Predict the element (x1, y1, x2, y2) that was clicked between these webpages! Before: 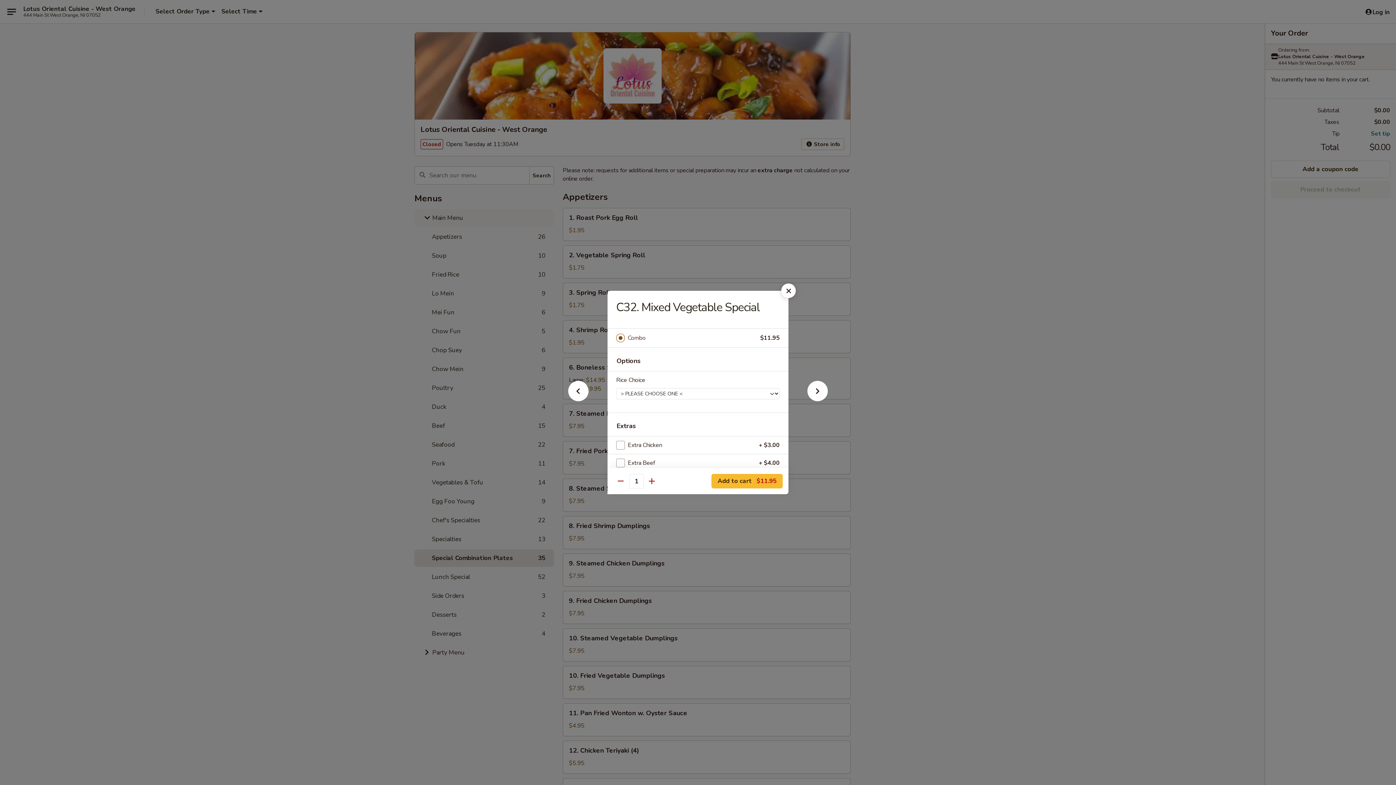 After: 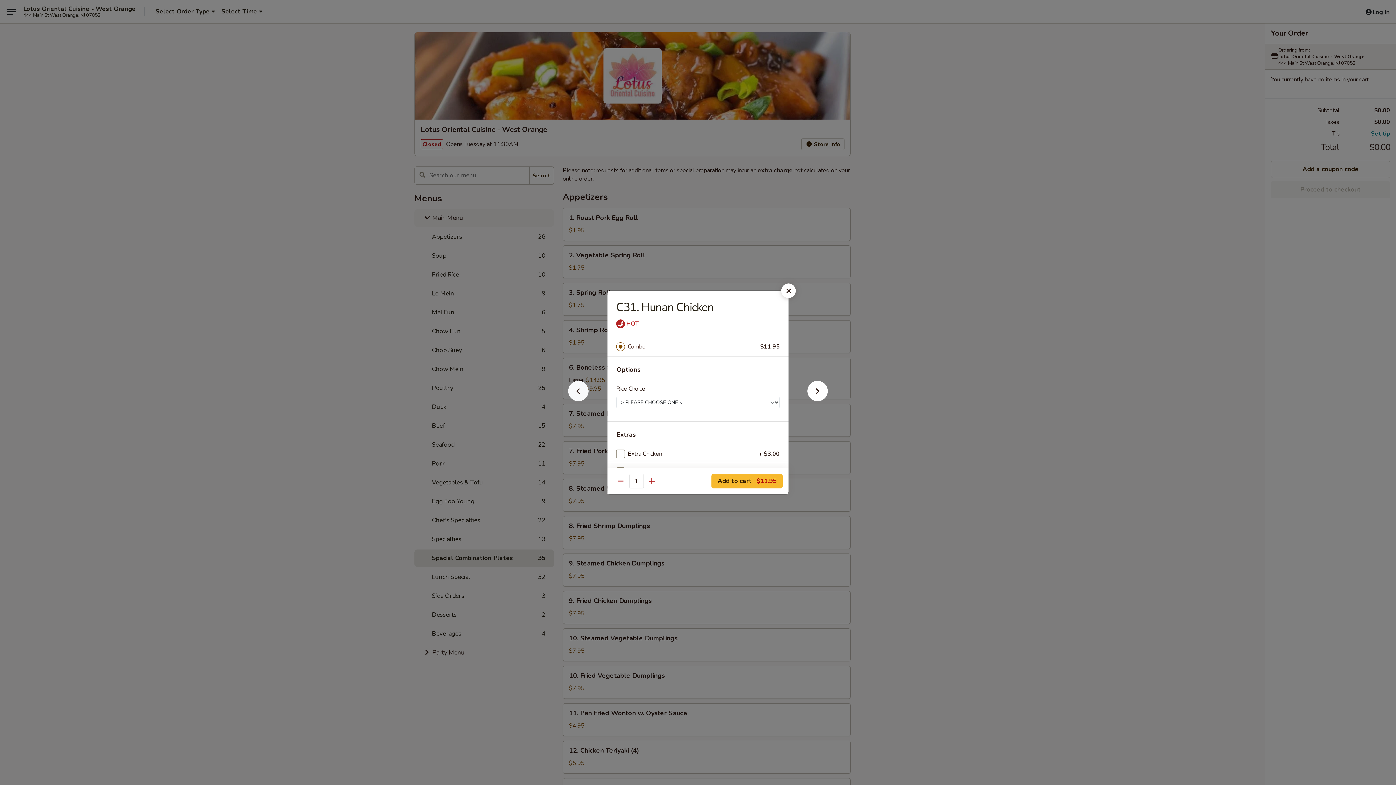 Action: bbox: (556, 392, 600, 405)